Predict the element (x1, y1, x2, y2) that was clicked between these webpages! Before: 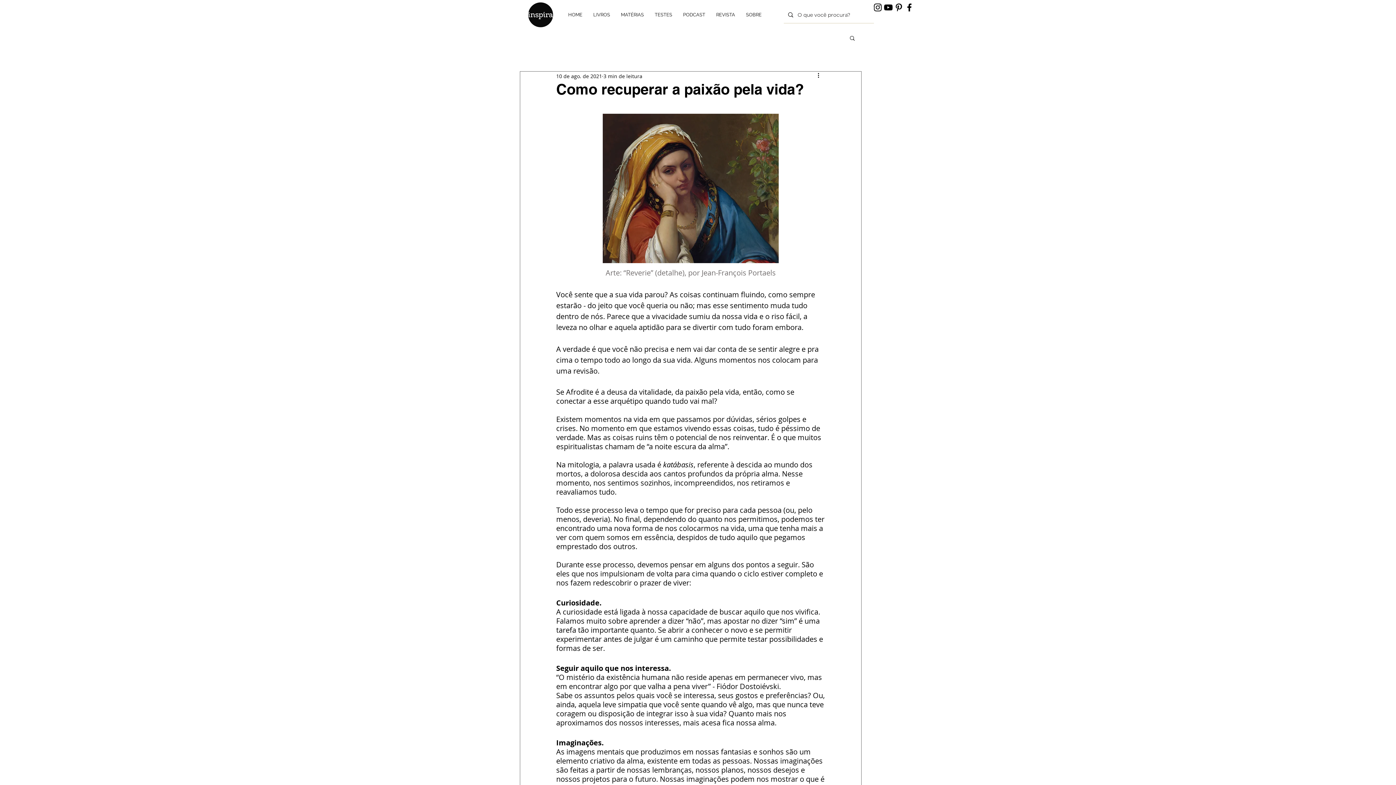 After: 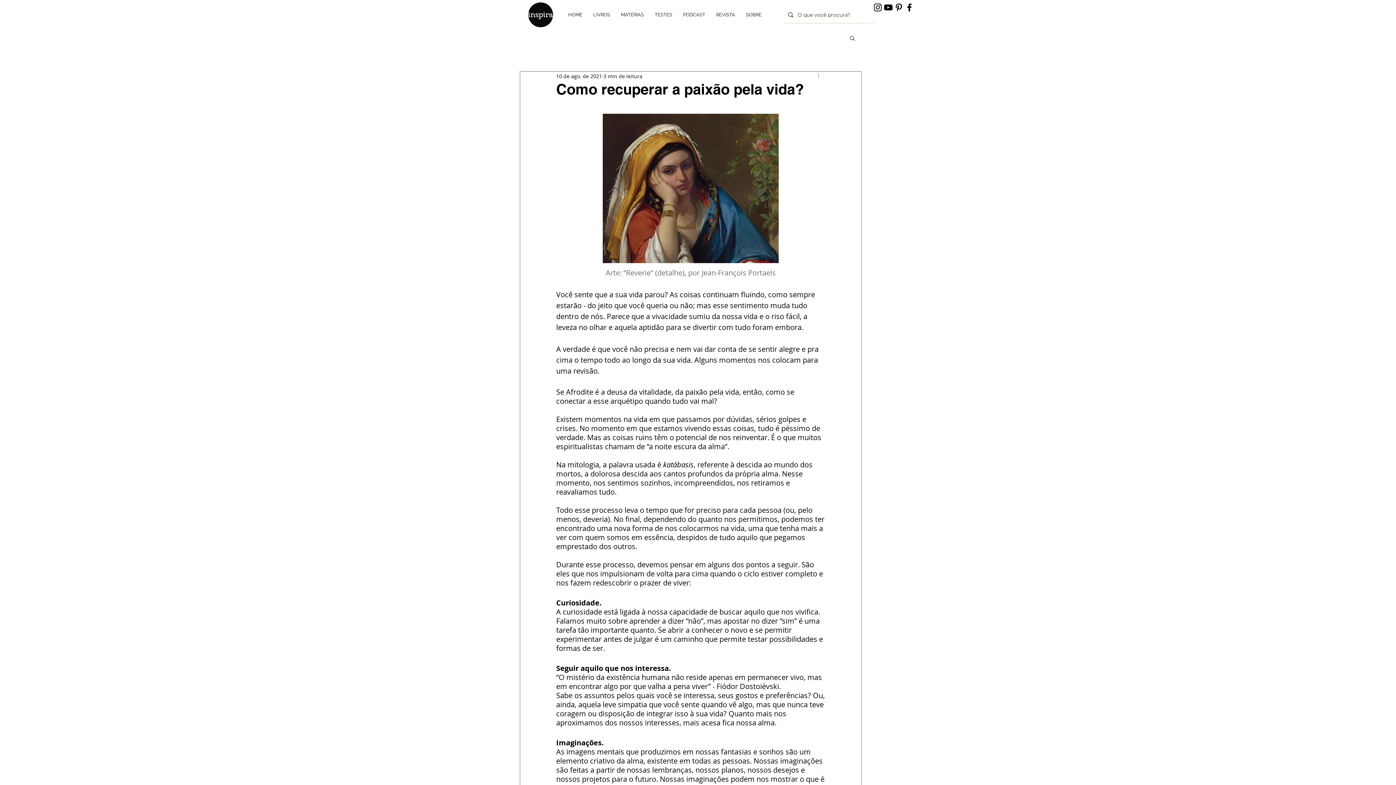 Action: label: Mais ações bbox: (816, 71, 825, 80)